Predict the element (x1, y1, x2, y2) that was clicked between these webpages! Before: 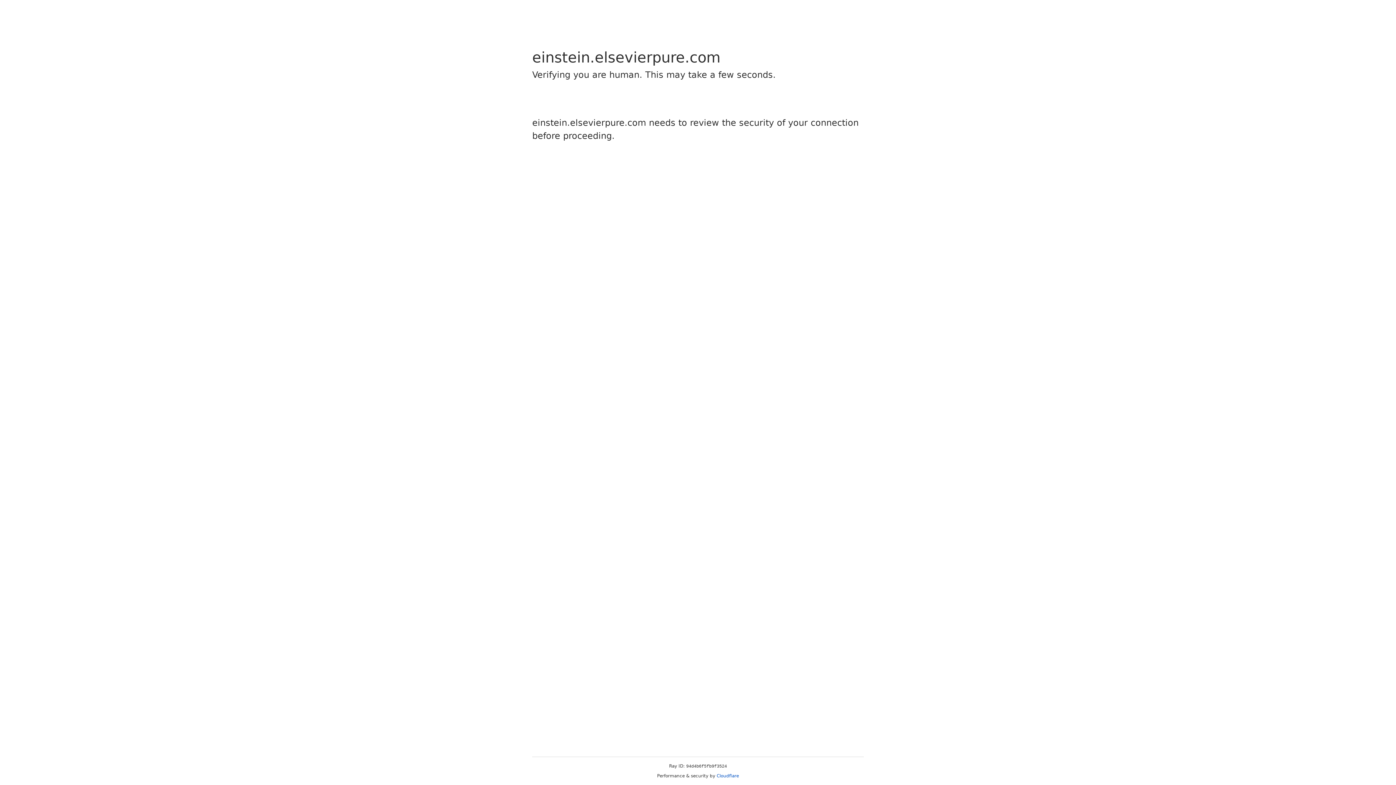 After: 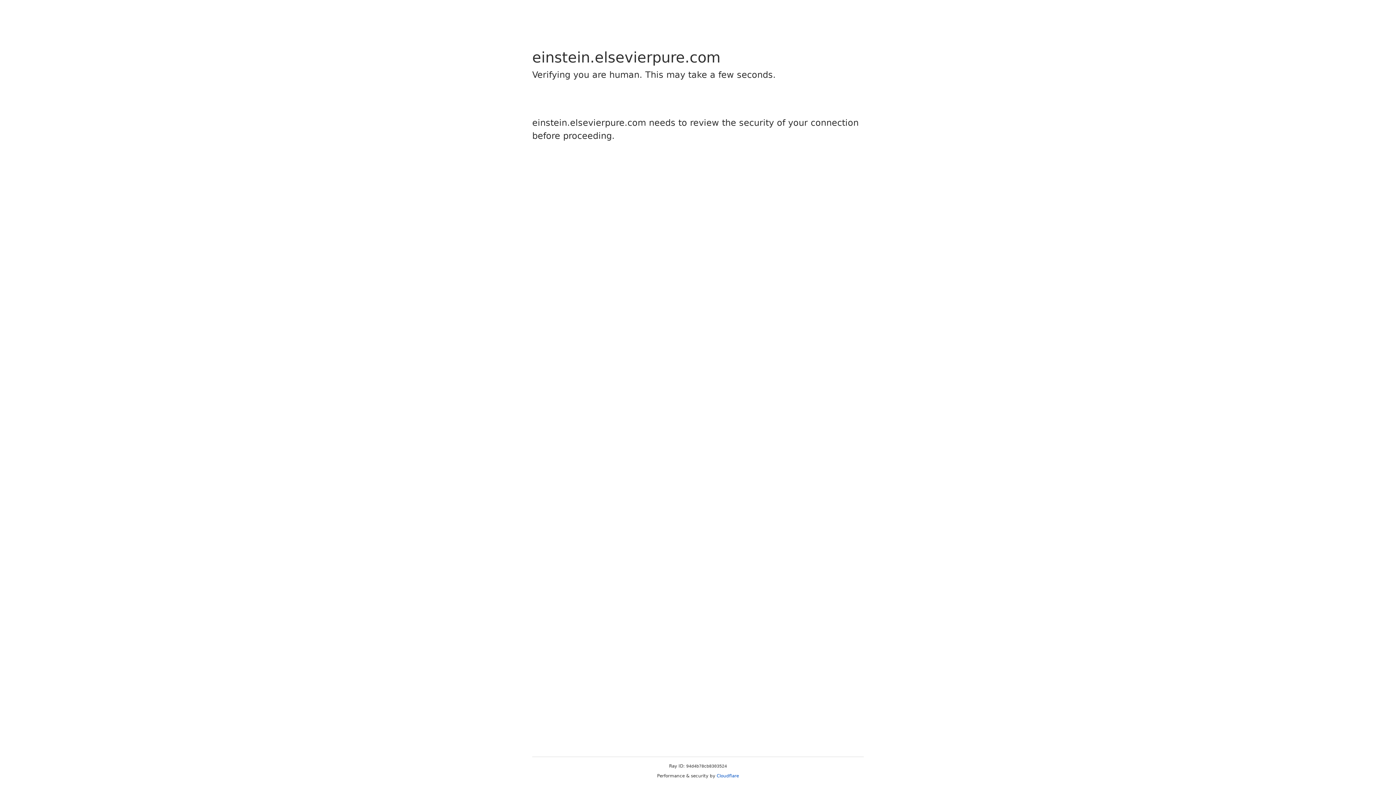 Action: label: Cloudflare bbox: (716, 773, 739, 778)